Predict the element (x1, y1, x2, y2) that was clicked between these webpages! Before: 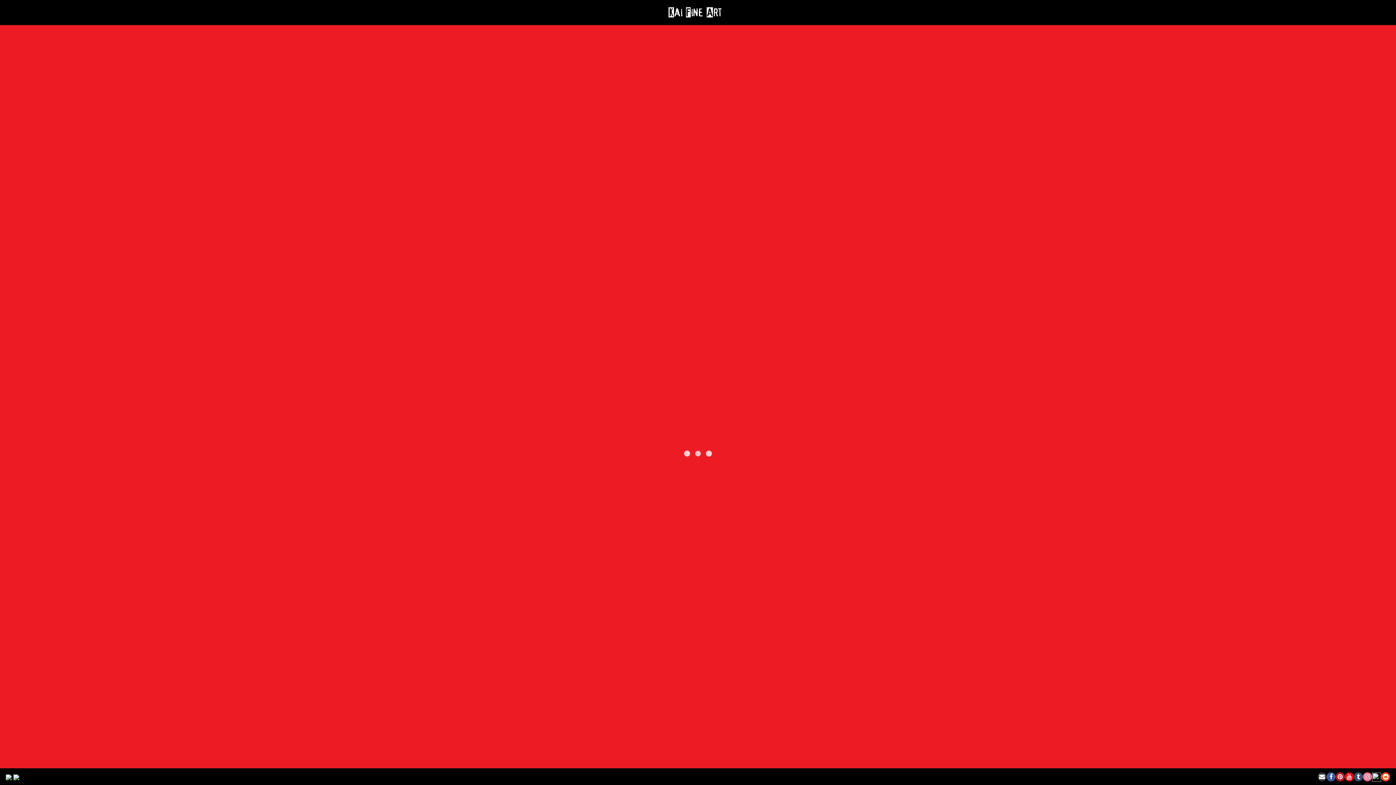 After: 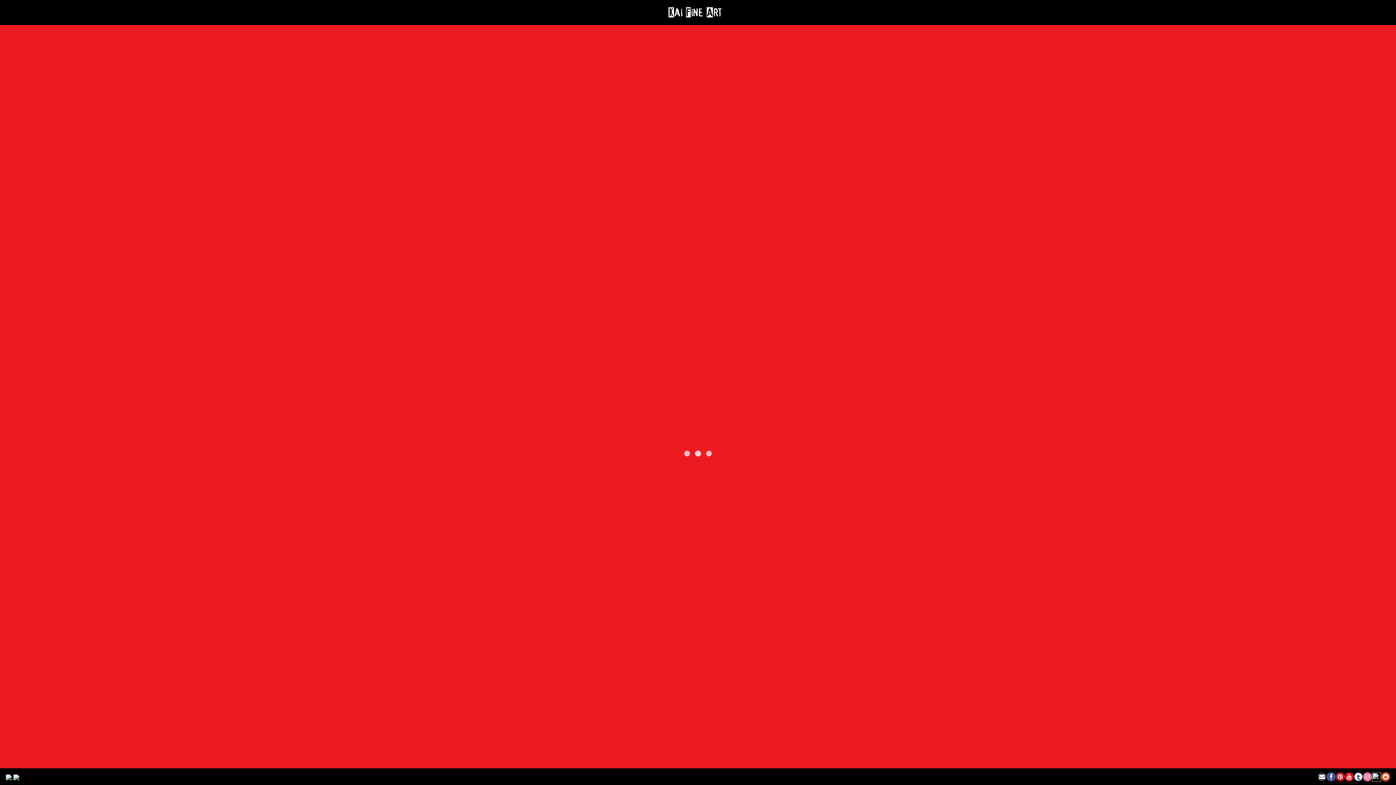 Action: bbox: (1354, 772, 1363, 781)